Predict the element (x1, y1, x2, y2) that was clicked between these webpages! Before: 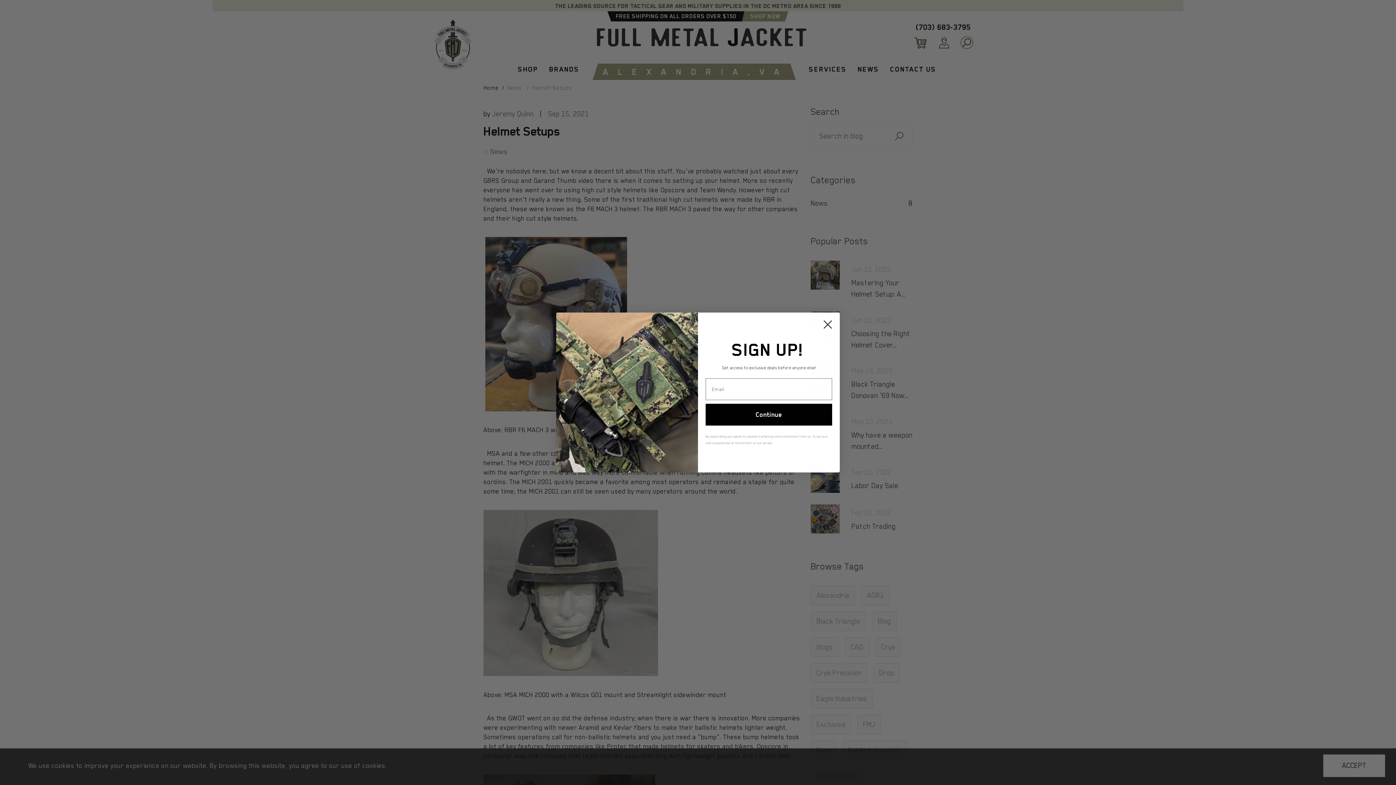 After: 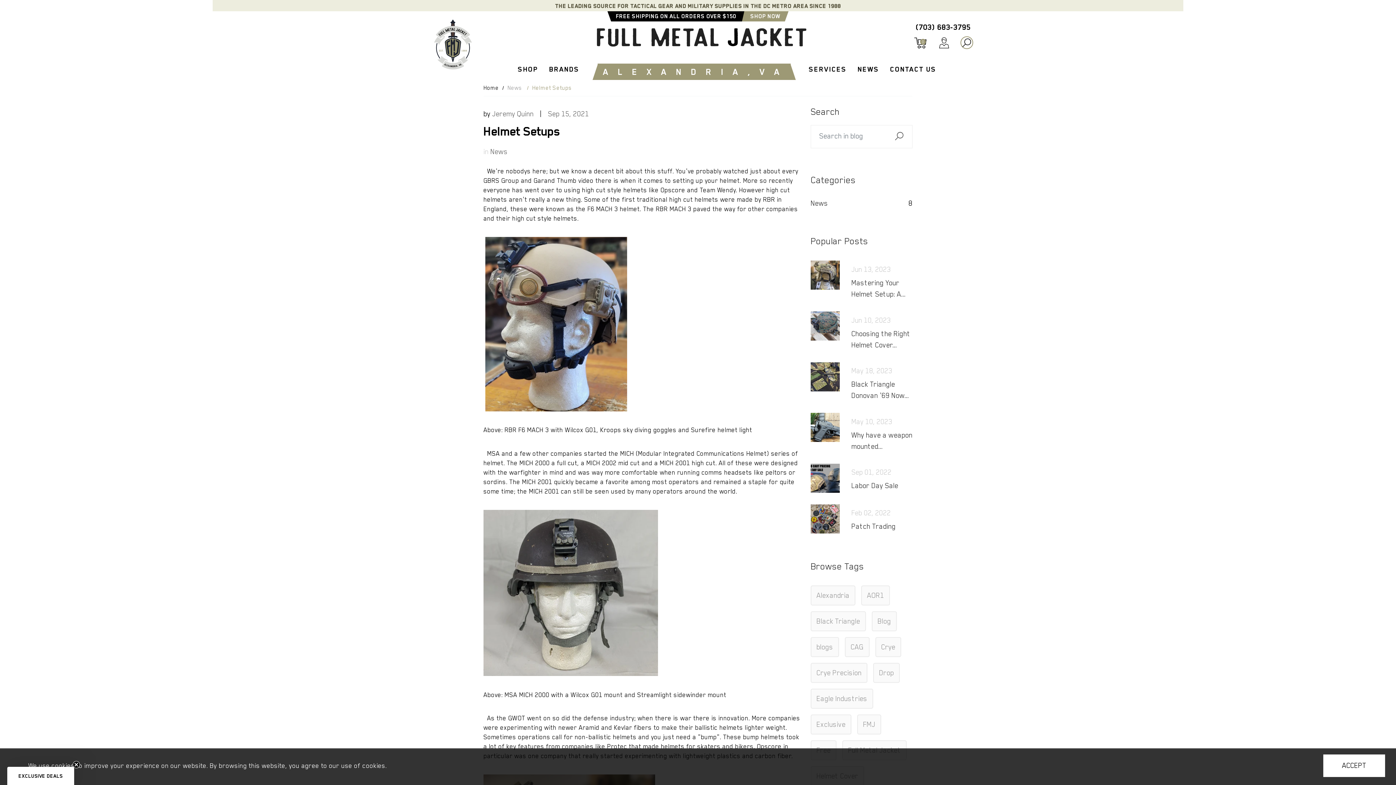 Action: bbox: (818, 315, 837, 333) label: Close dialog